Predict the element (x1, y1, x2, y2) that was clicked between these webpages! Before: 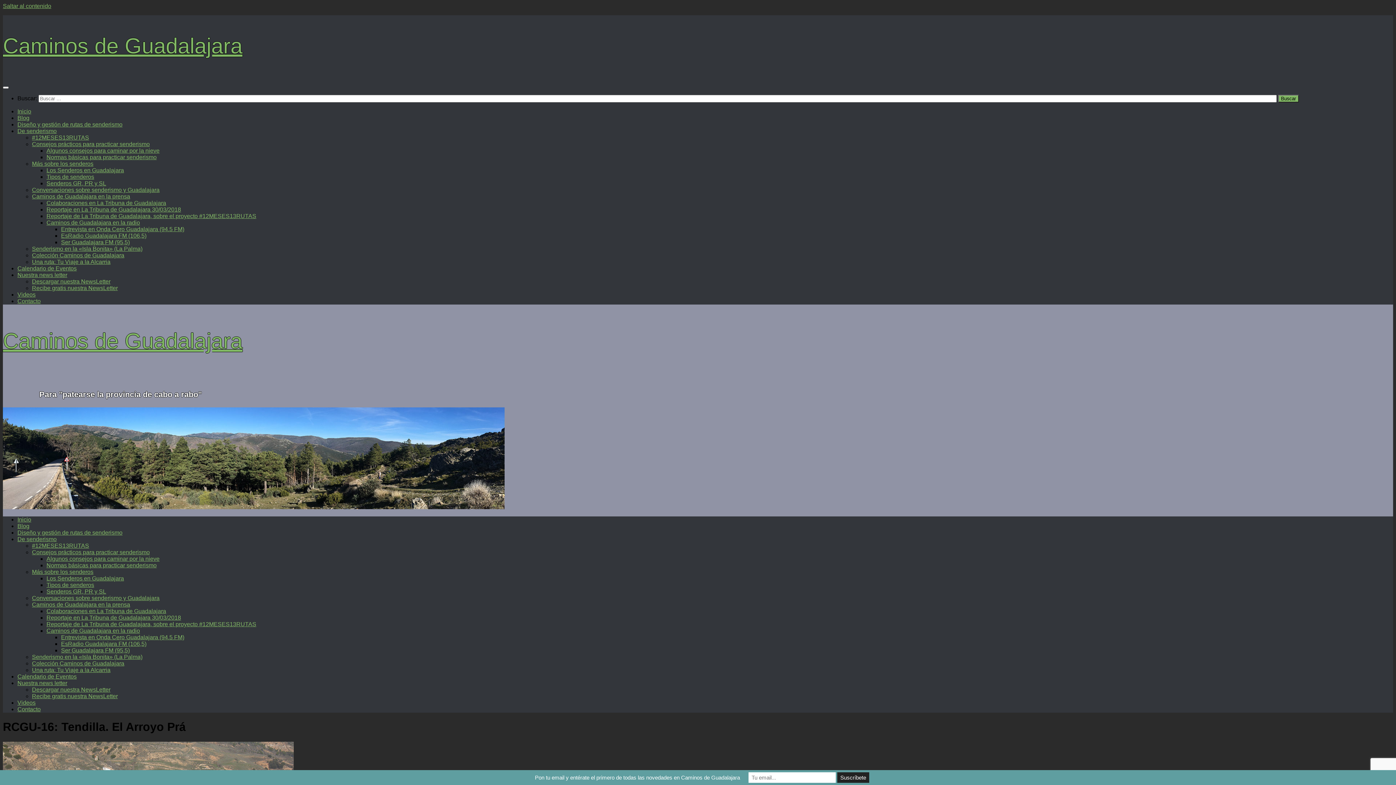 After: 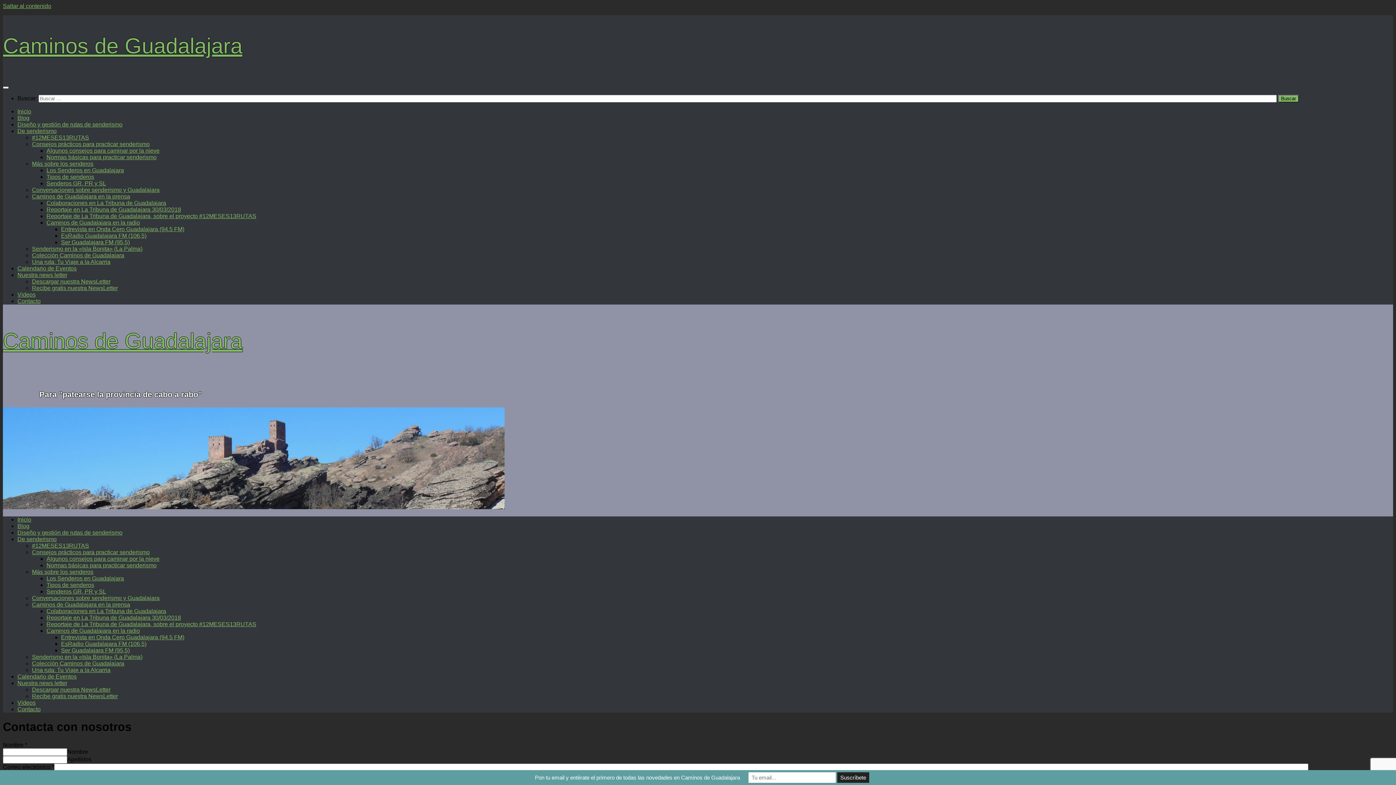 Action: label: Contacto bbox: (17, 298, 40, 304)